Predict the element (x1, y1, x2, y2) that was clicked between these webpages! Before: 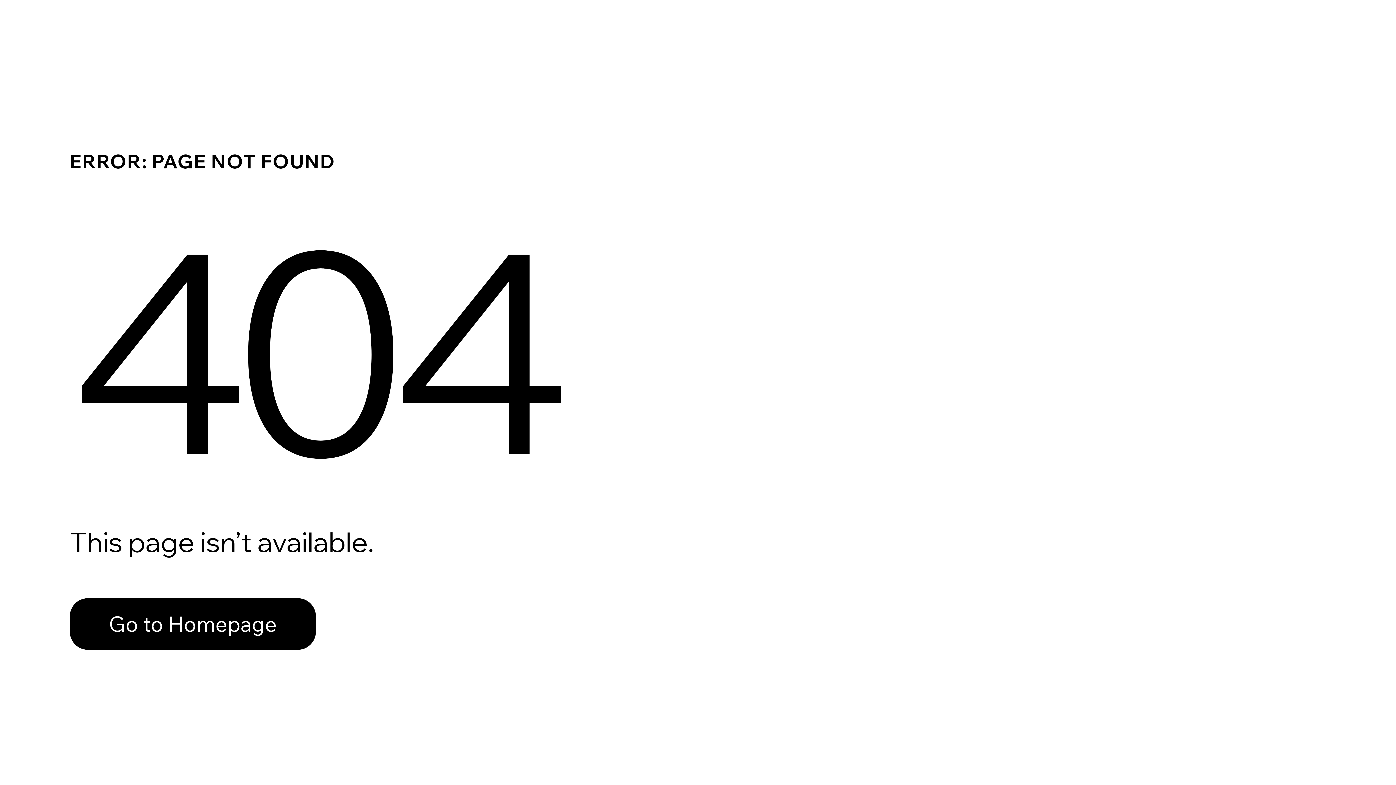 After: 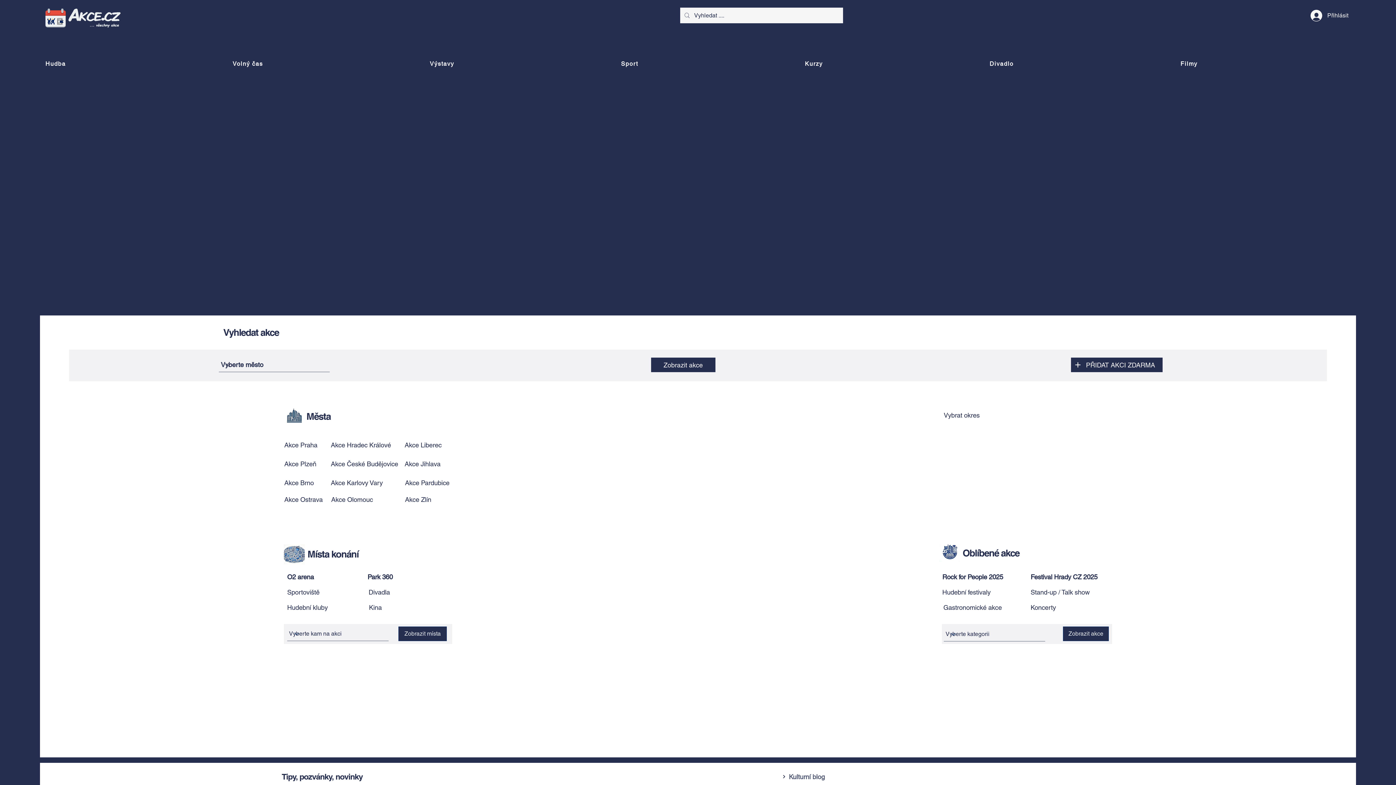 Action: label: Go to Homepage bbox: (69, 582, 768, 659)